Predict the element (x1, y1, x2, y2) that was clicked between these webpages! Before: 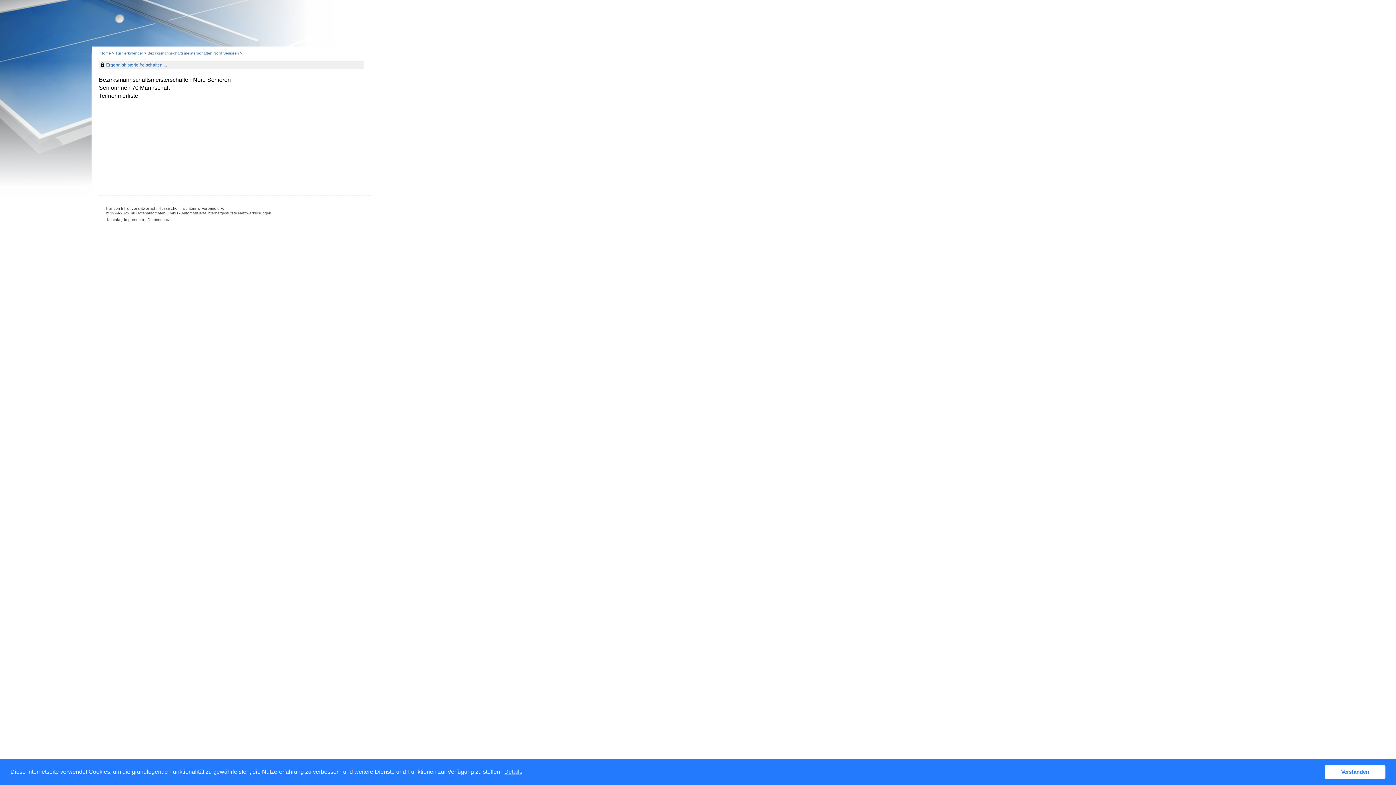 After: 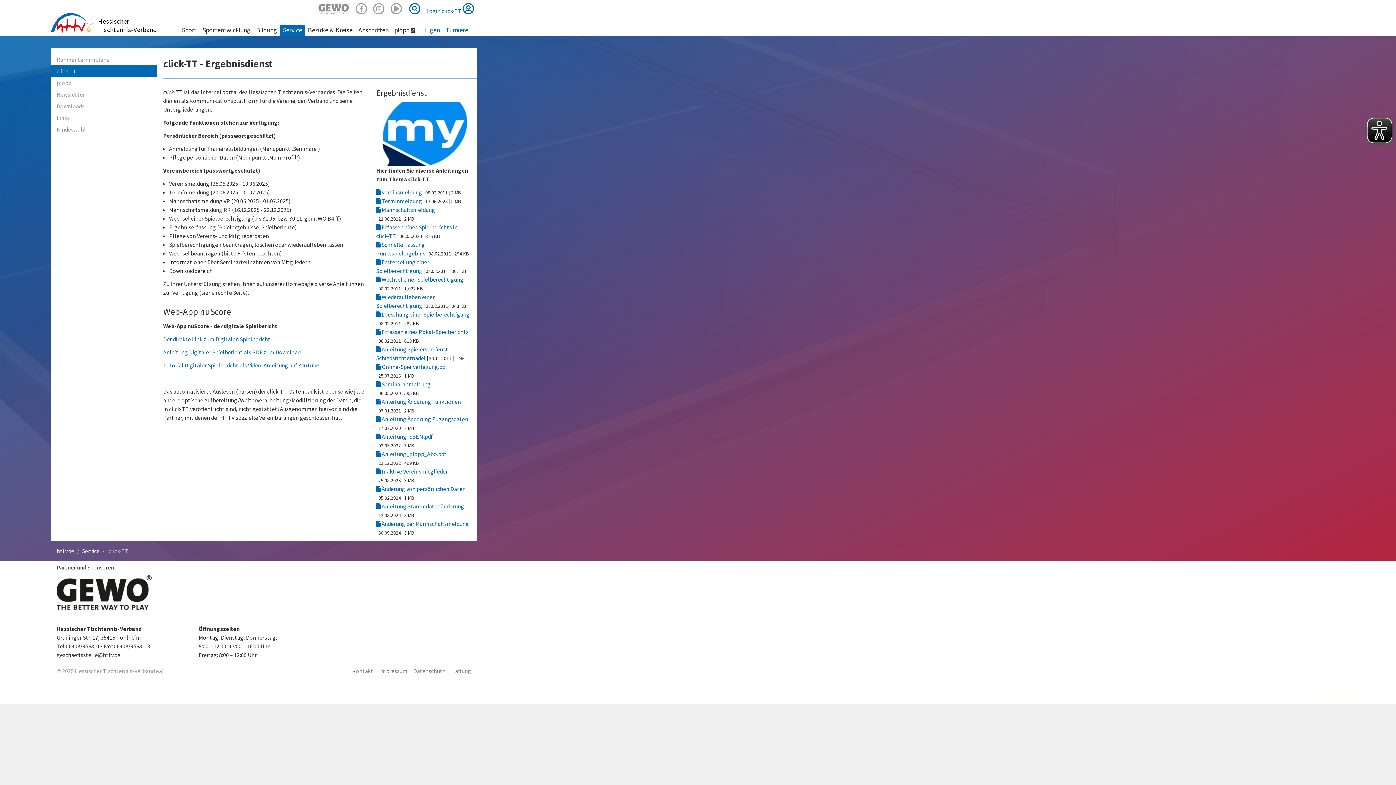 Action: bbox: (100, 50, 110, 55) label: Home